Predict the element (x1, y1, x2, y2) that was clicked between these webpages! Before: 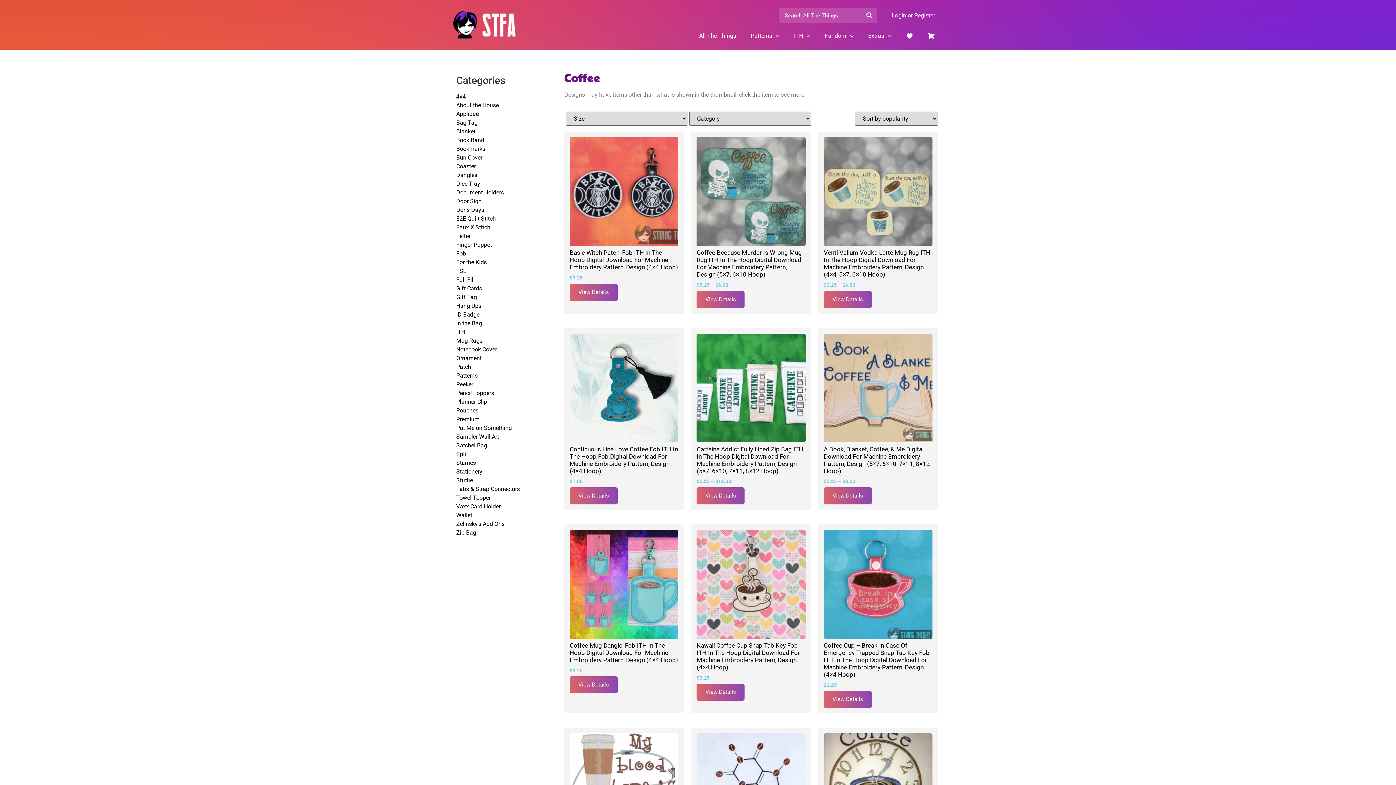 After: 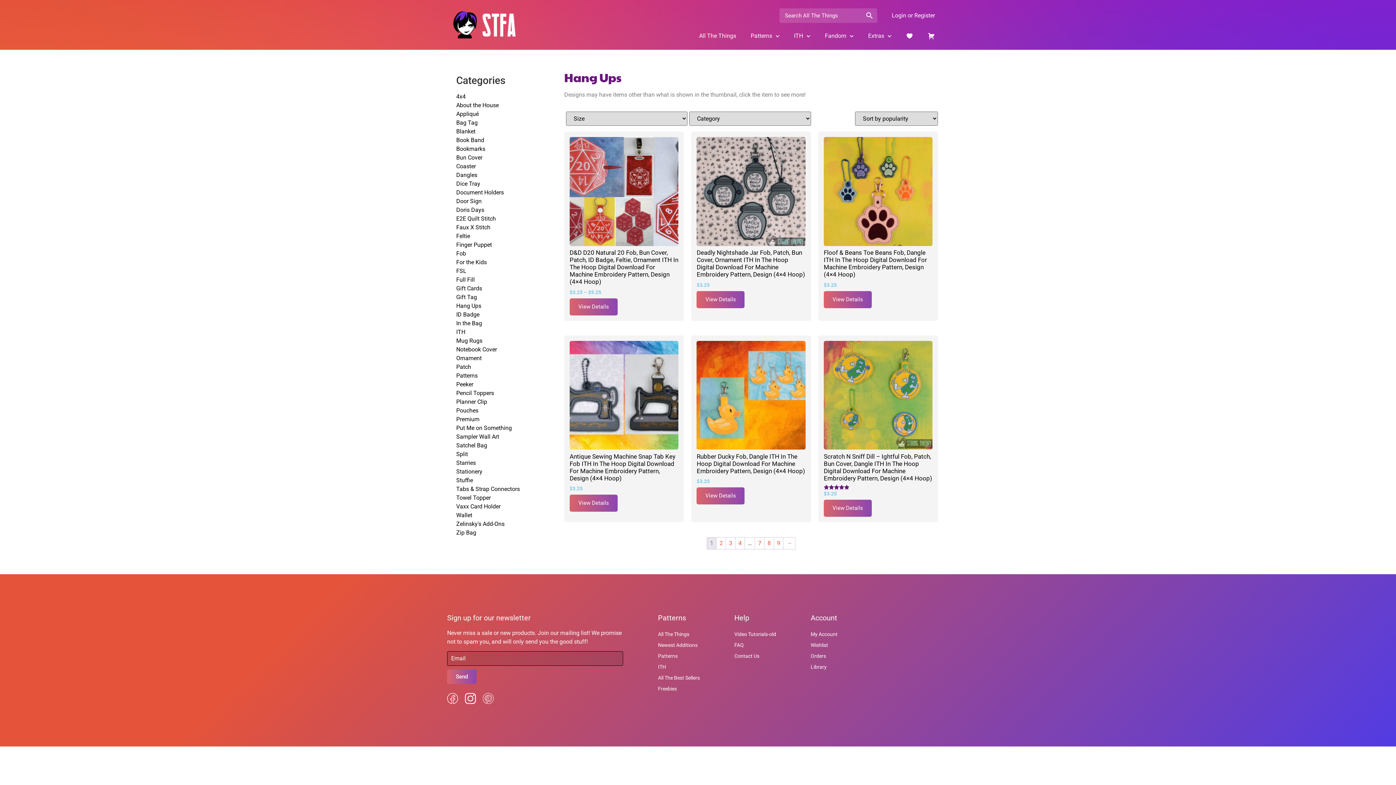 Action: label: Hang Ups bbox: (456, 302, 481, 309)